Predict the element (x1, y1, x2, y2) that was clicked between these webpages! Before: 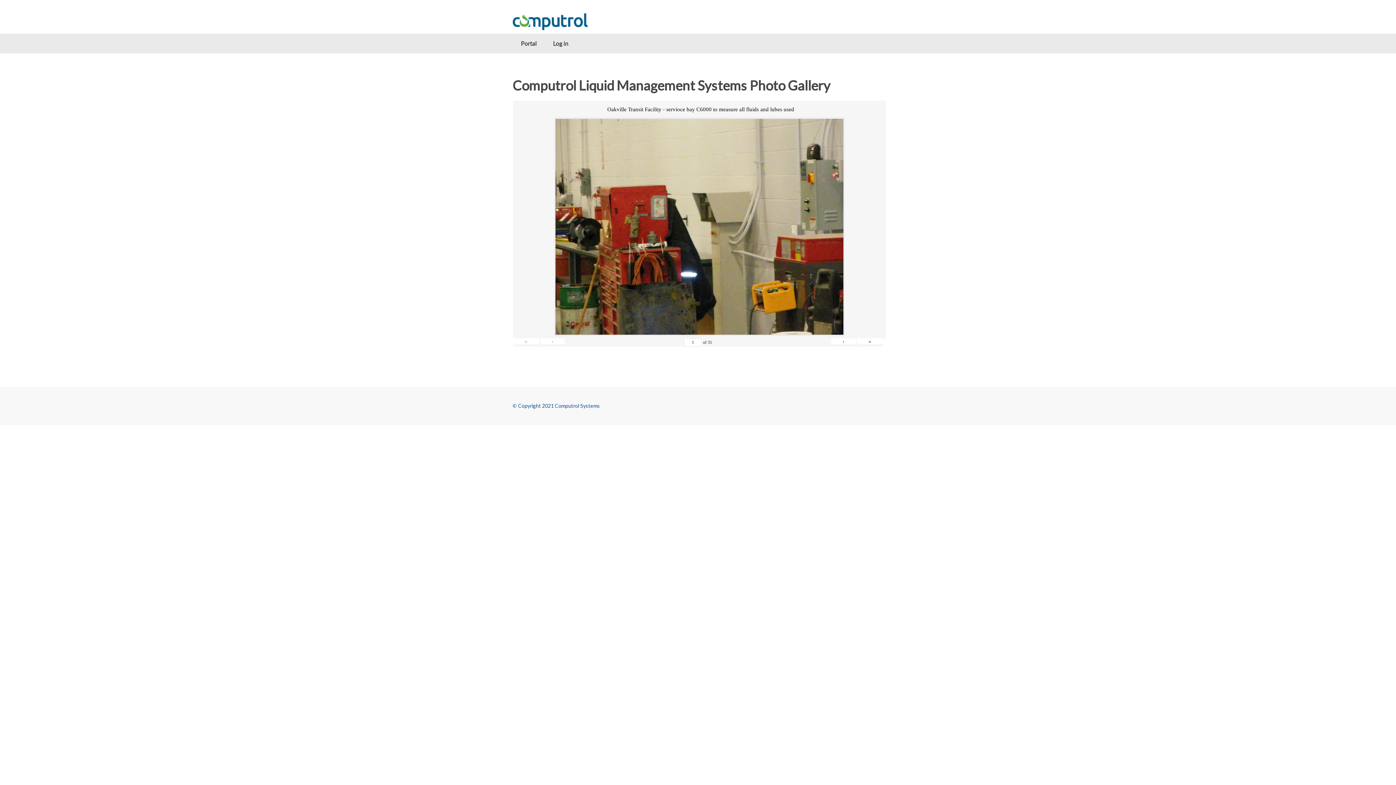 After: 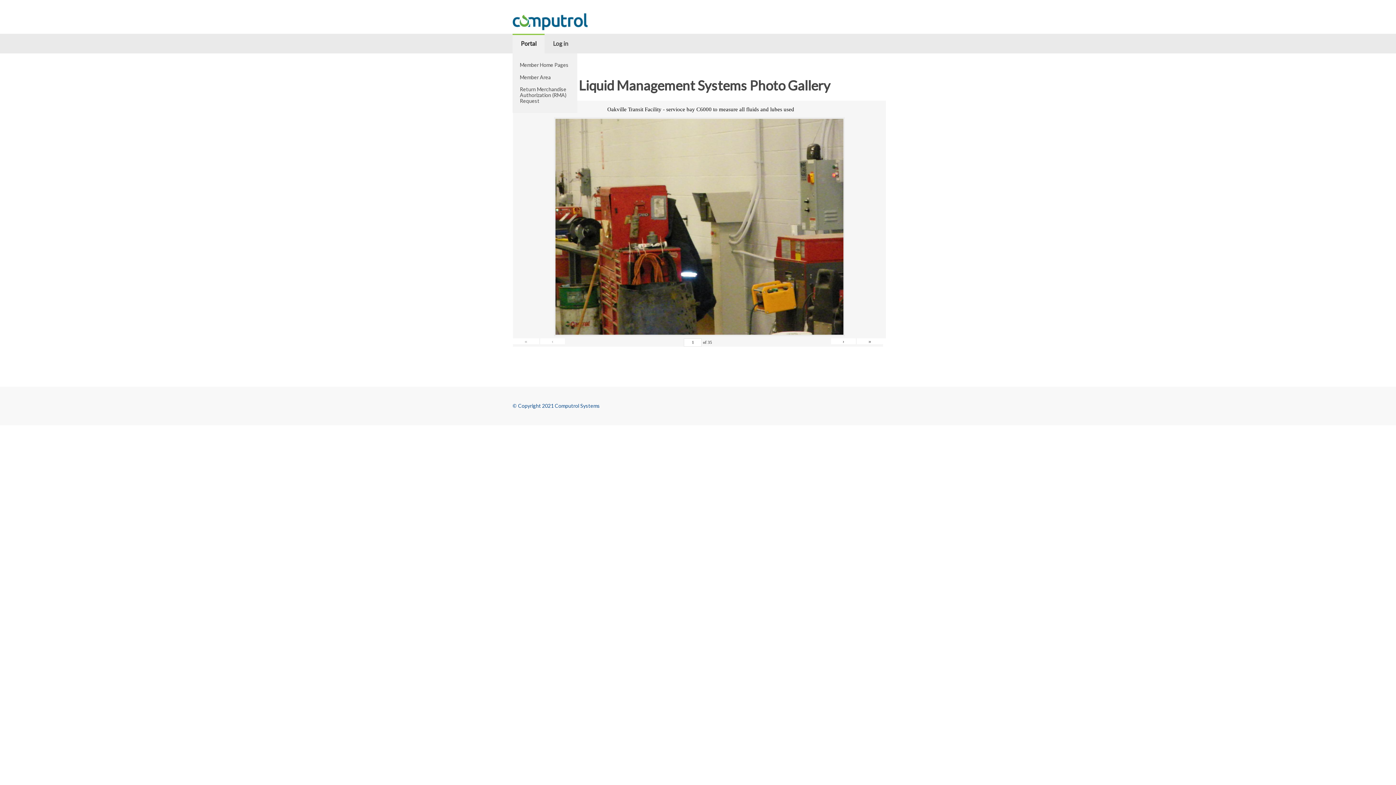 Action: label: Portal bbox: (512, 33, 544, 53)